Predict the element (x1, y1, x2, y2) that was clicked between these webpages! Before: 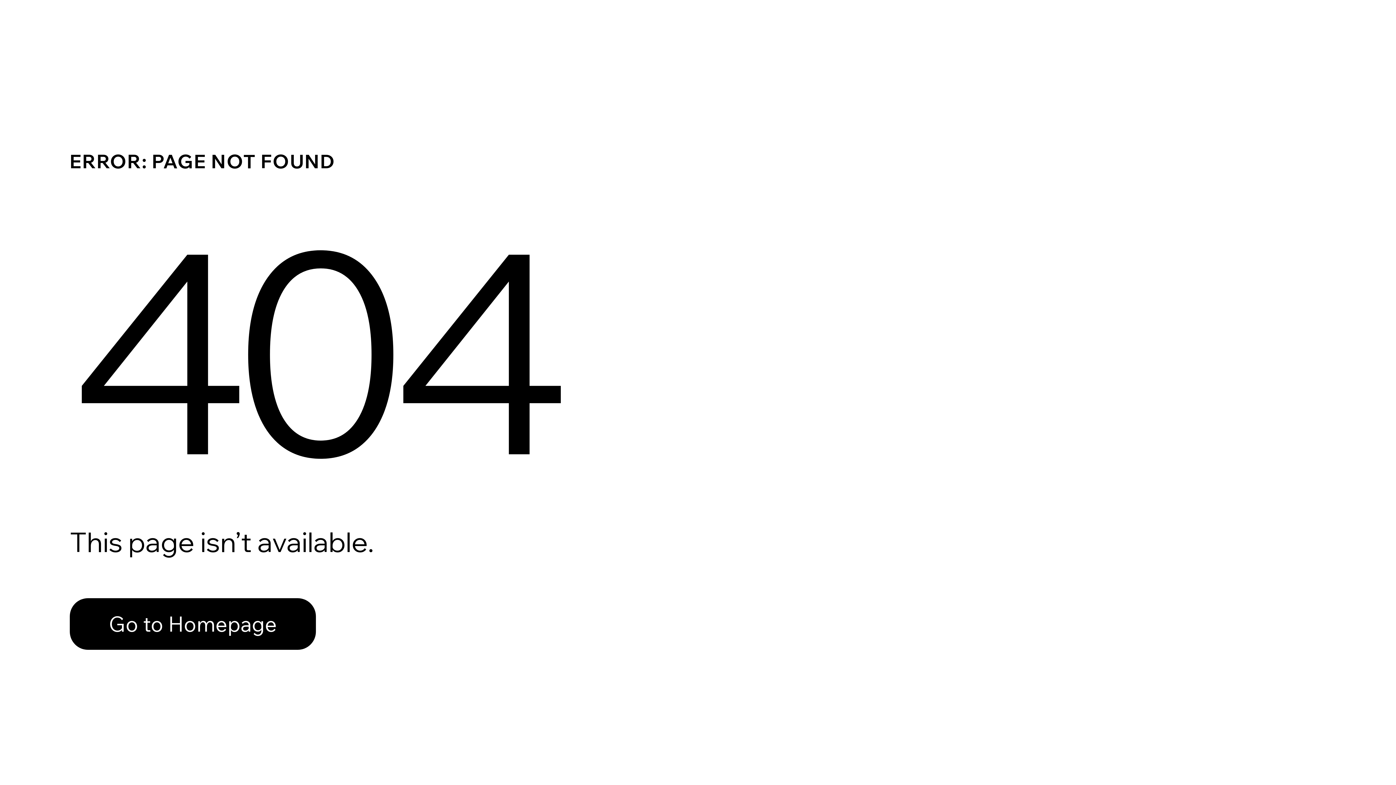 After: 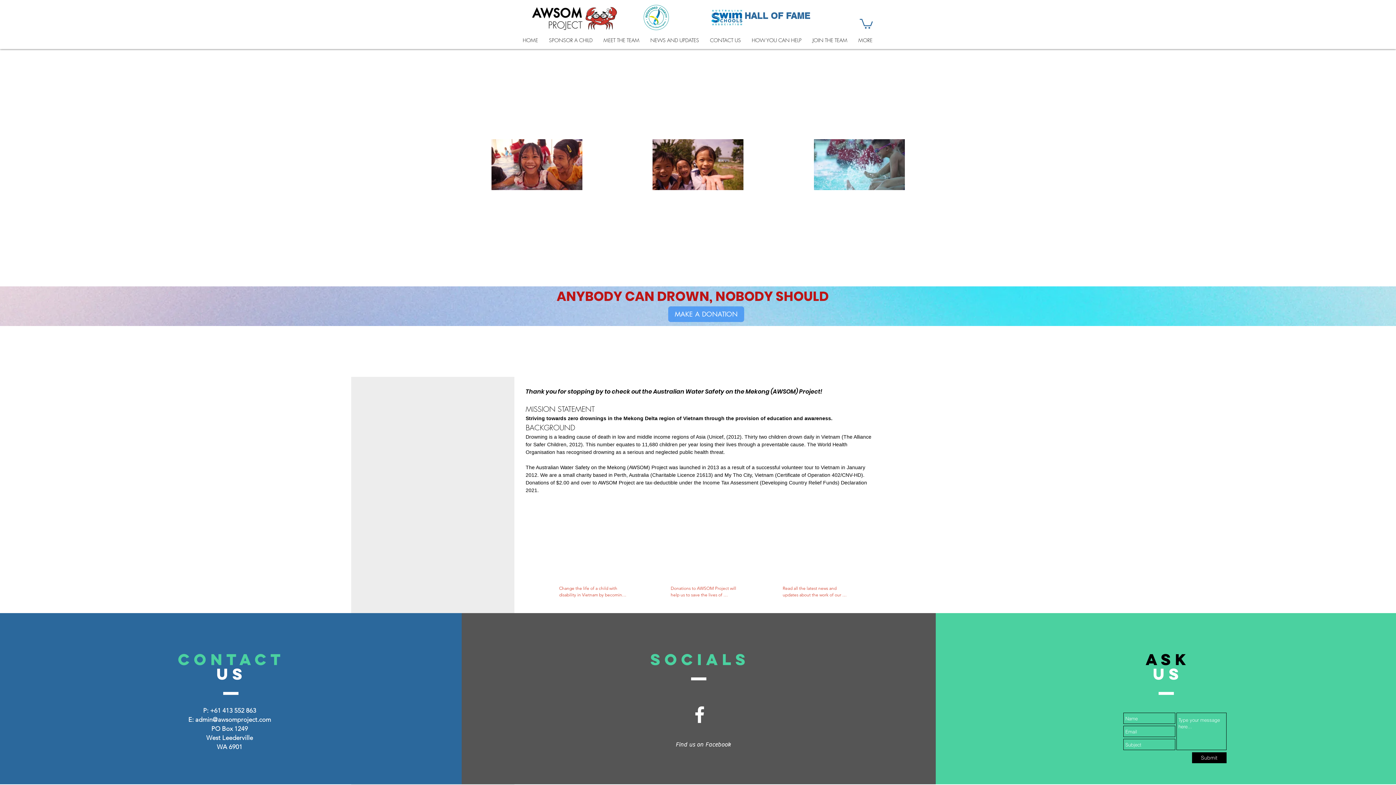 Action: label: Go to Homepage bbox: (69, 598, 316, 650)